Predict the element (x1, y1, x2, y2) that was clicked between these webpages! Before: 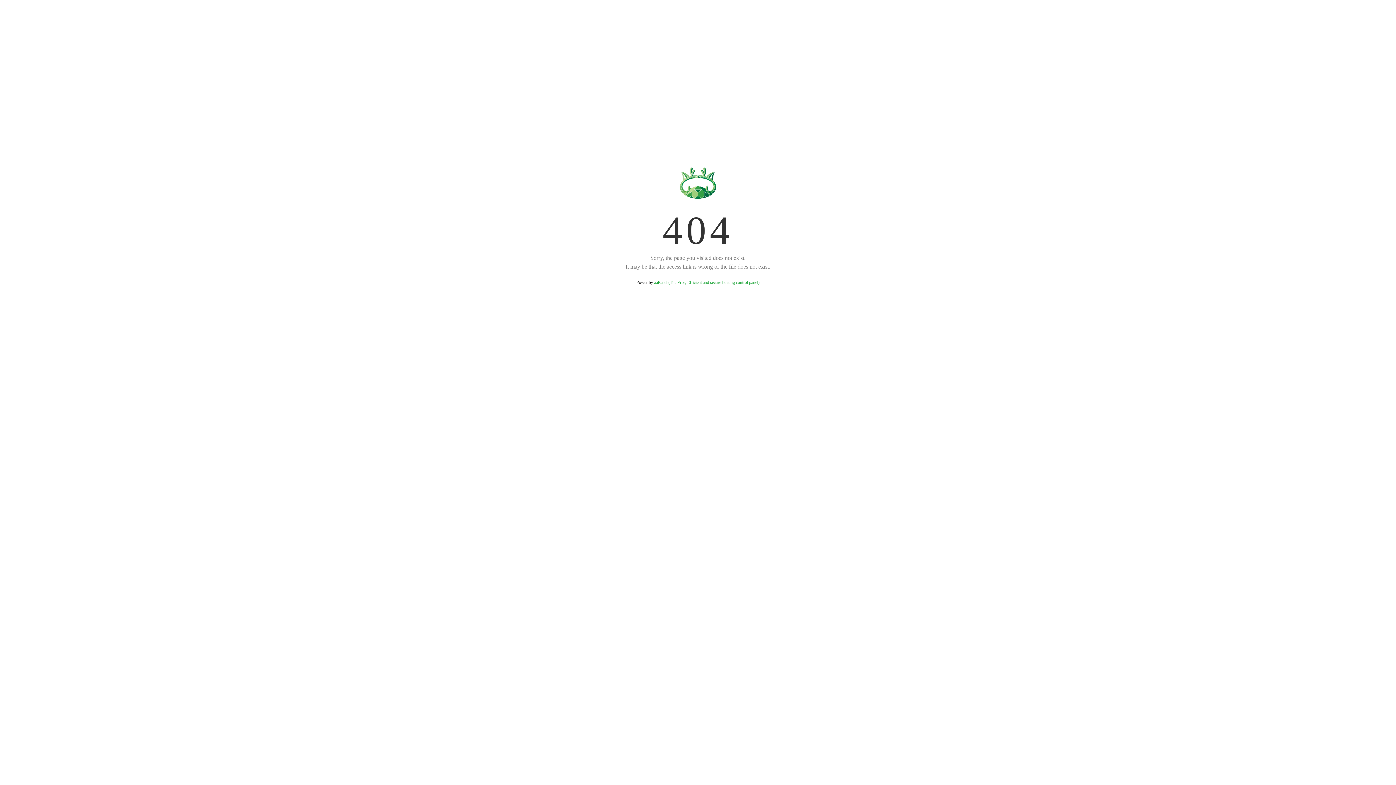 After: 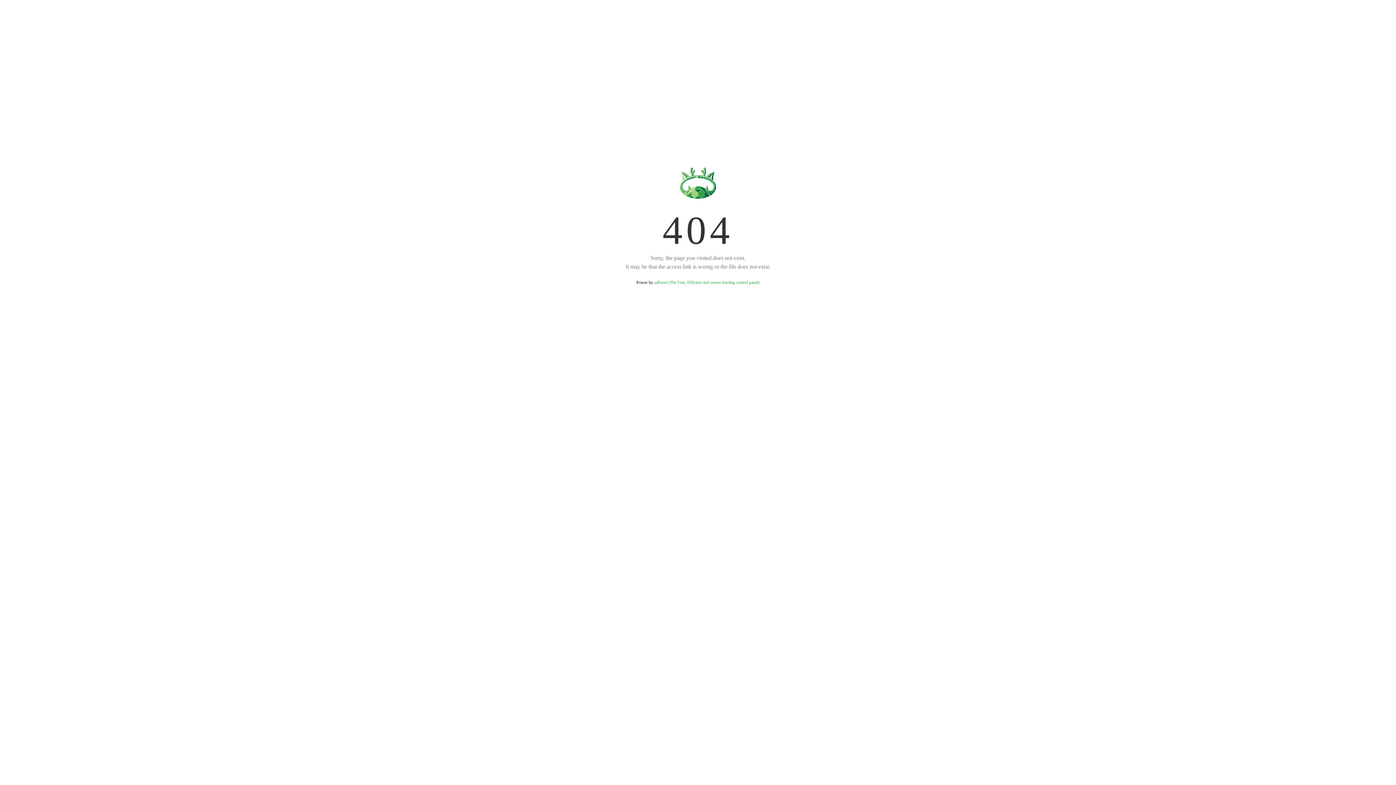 Action: label: aaPanel (The Free, Efficient and secure hosting control panel) bbox: (654, 280, 759, 285)